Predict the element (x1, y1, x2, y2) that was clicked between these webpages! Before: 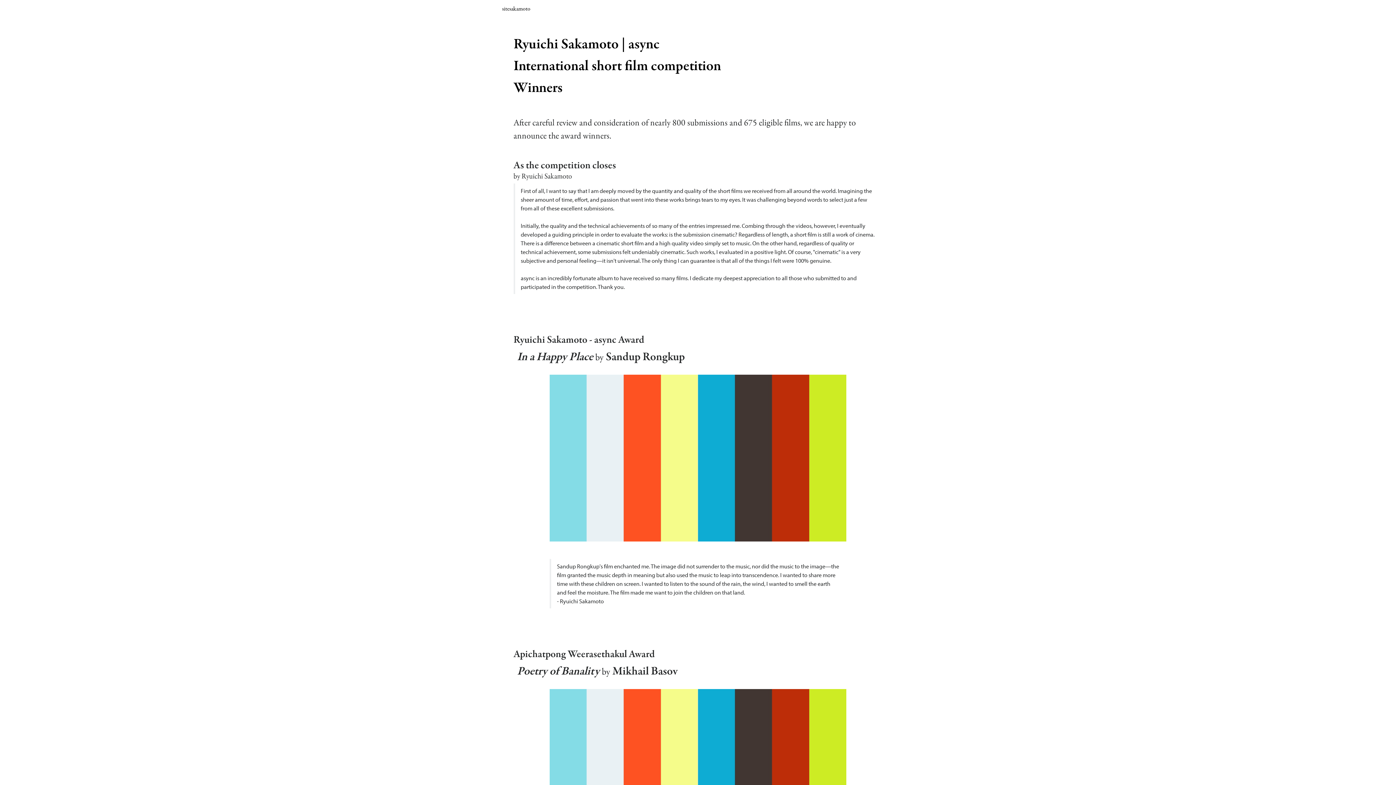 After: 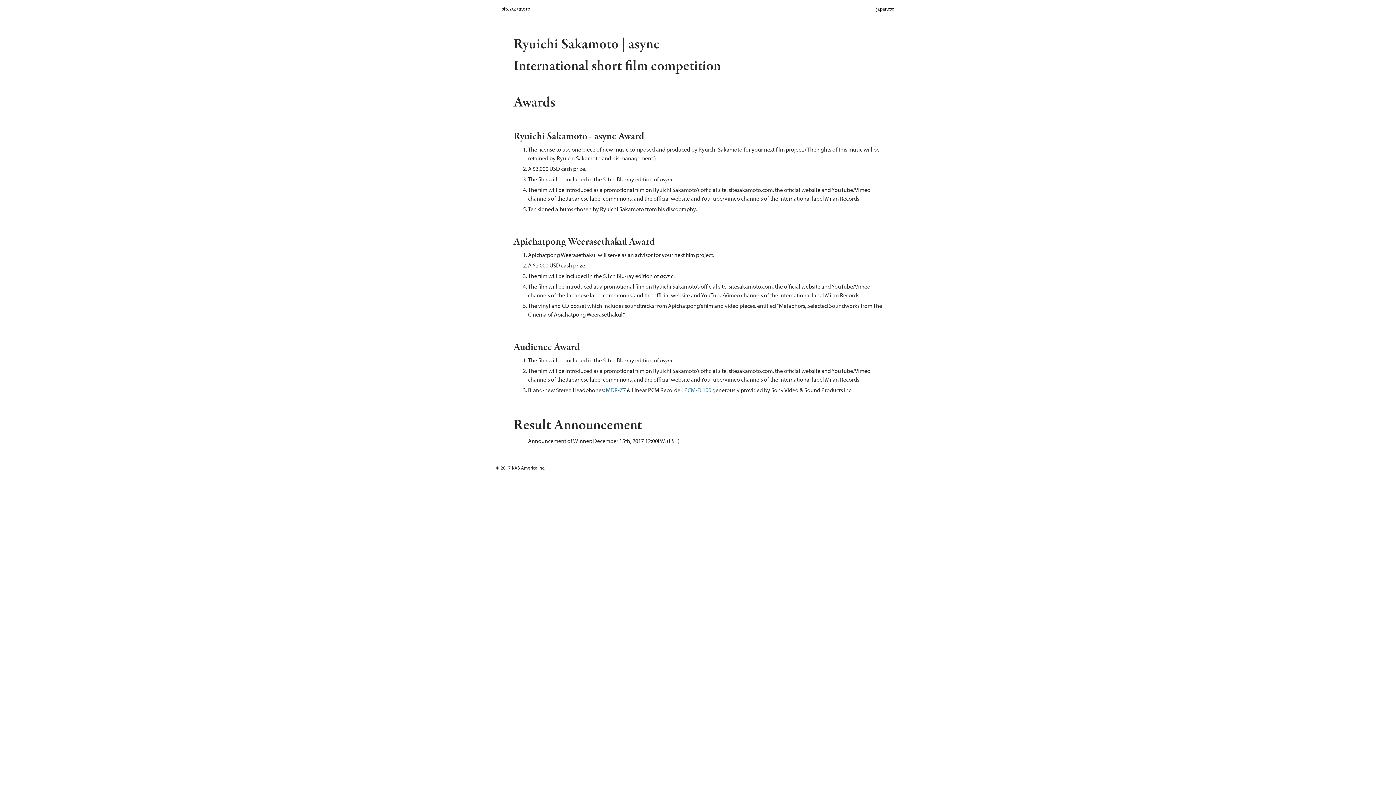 Action: bbox: (513, 34, 721, 98) label: Ryuichi Sakamoto | async
International short film competition
Winners